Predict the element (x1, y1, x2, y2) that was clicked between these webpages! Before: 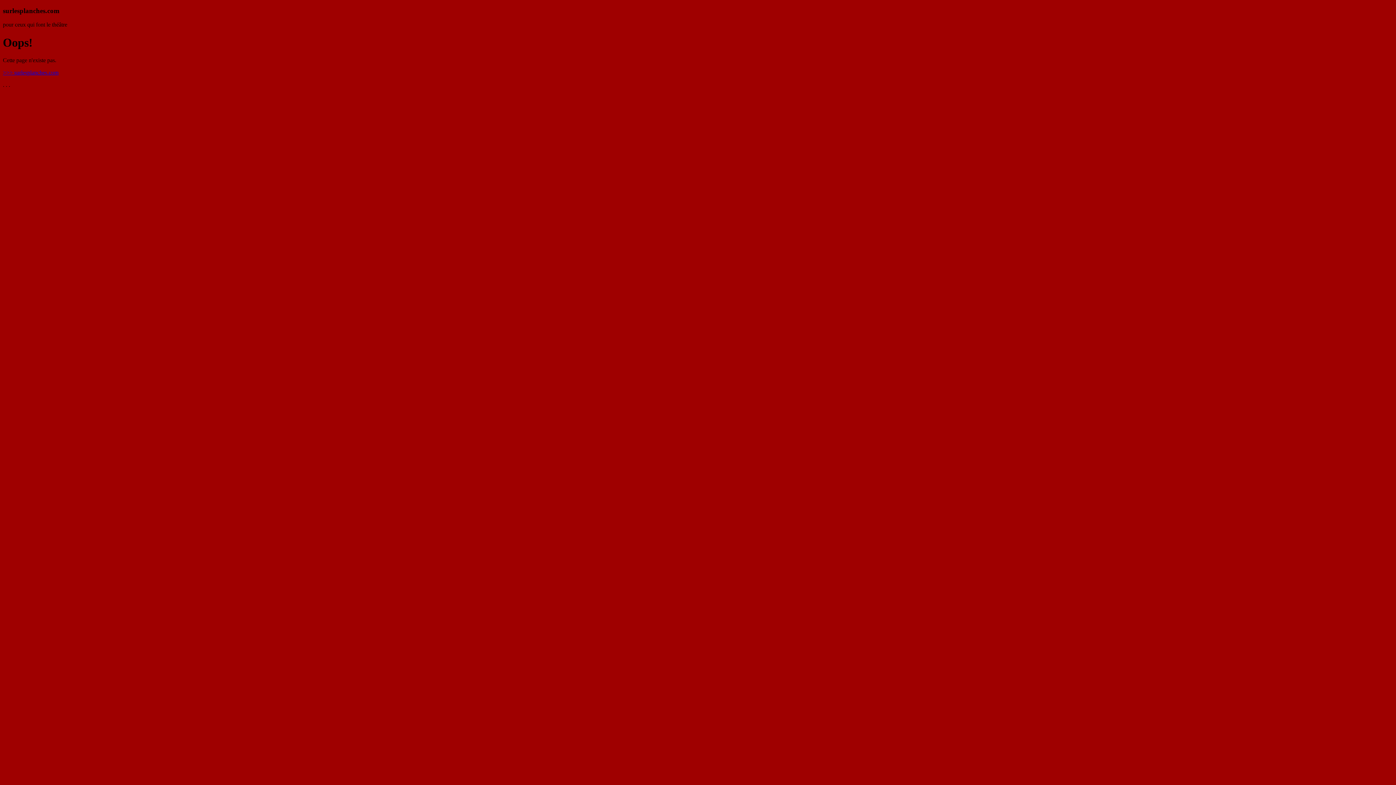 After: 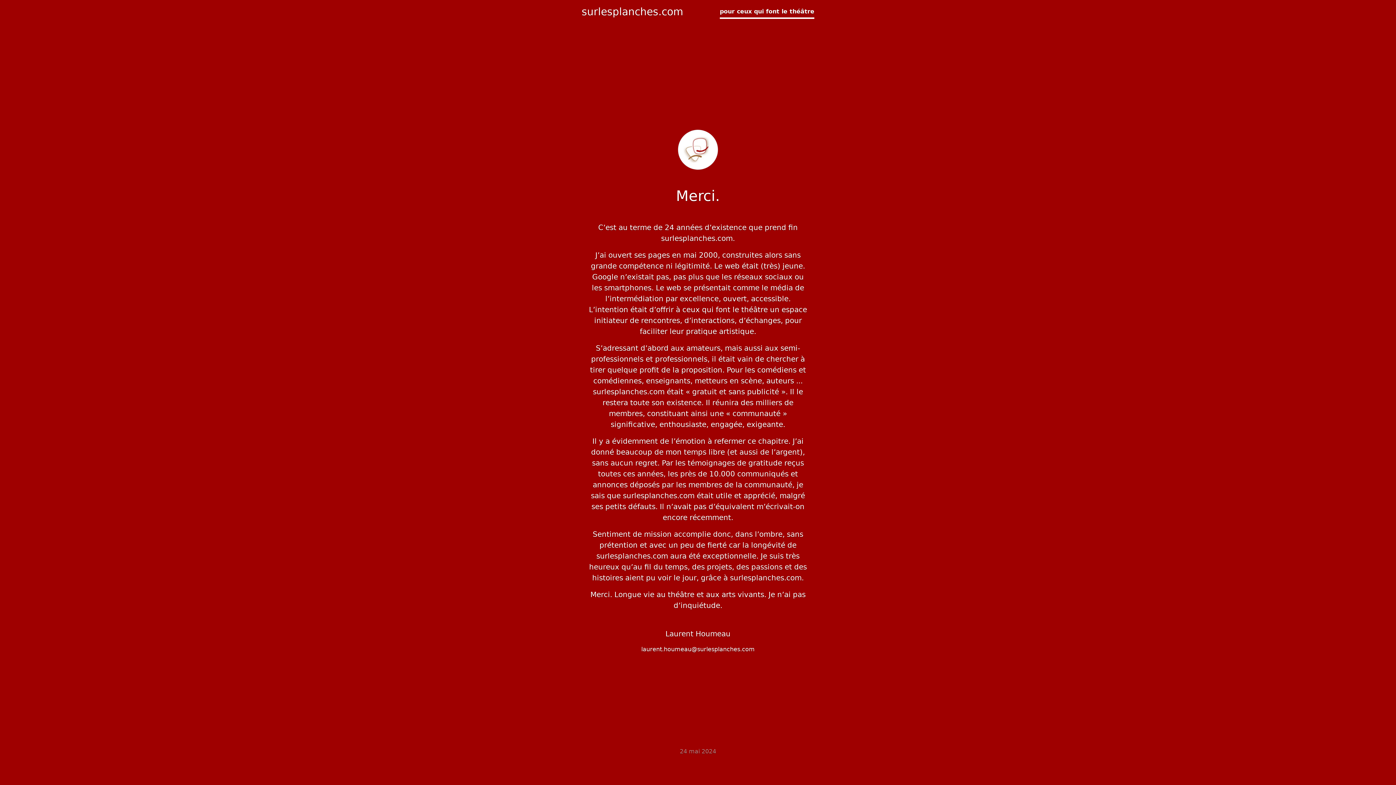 Action: label: >>> surlesplanches.com bbox: (2, 69, 58, 75)